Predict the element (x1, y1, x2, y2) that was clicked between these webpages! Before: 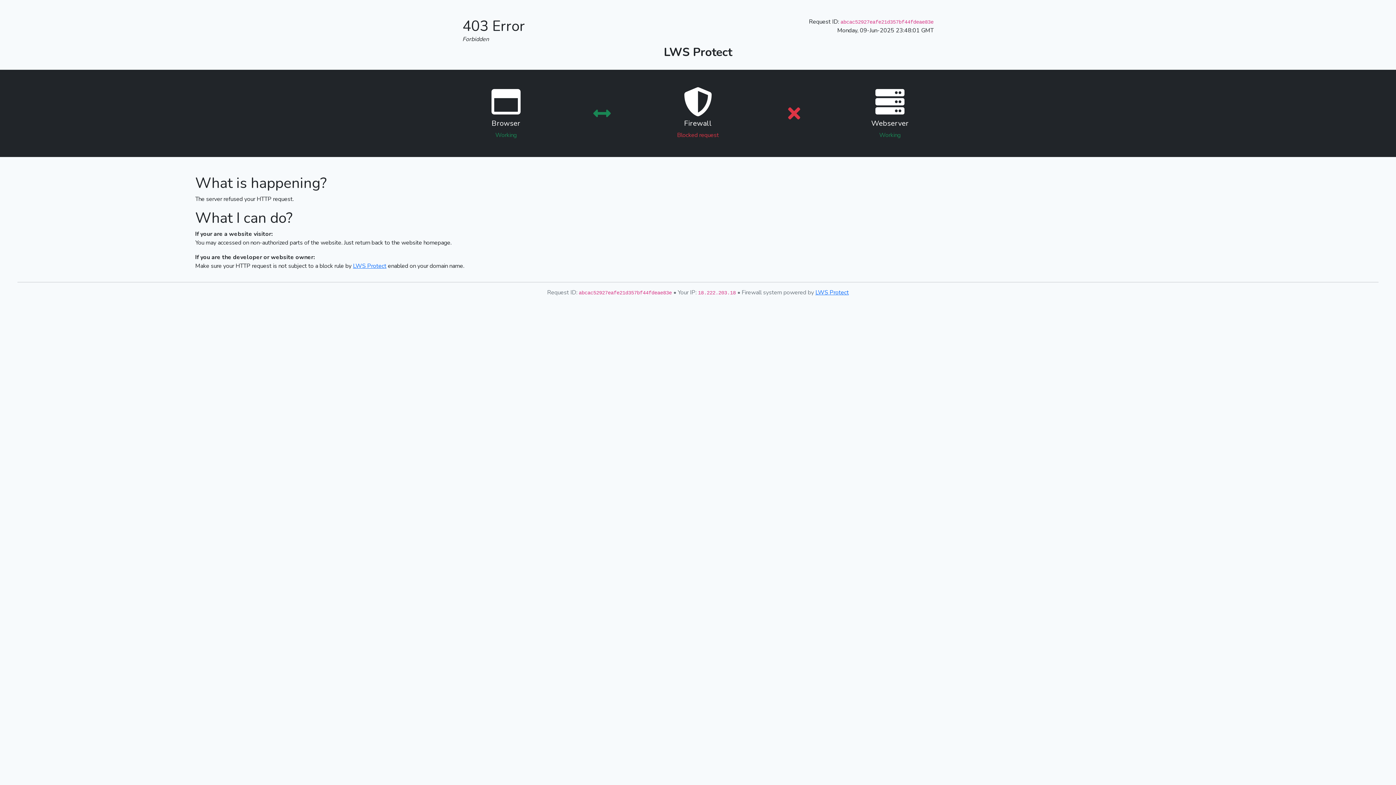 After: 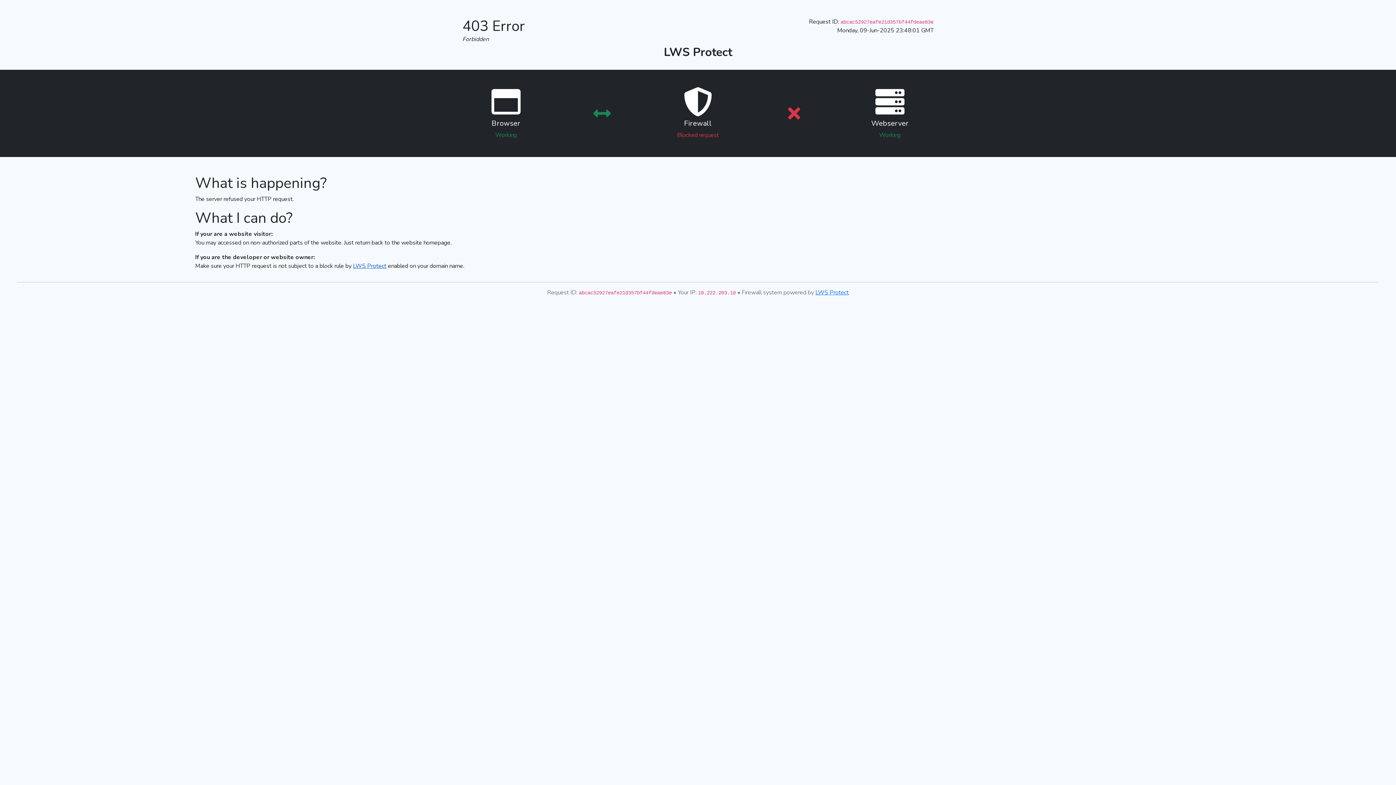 Action: bbox: (353, 262, 386, 270) label: LWS Protect